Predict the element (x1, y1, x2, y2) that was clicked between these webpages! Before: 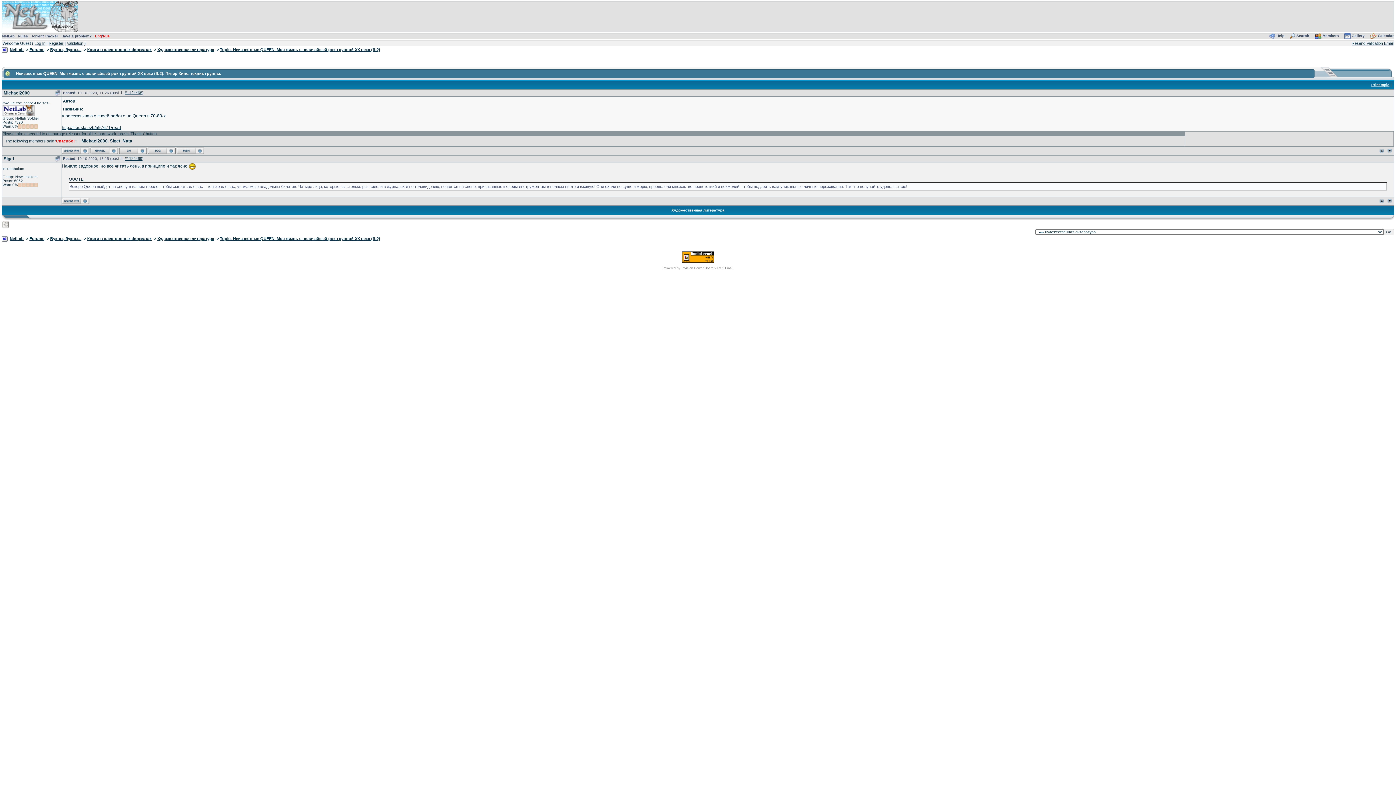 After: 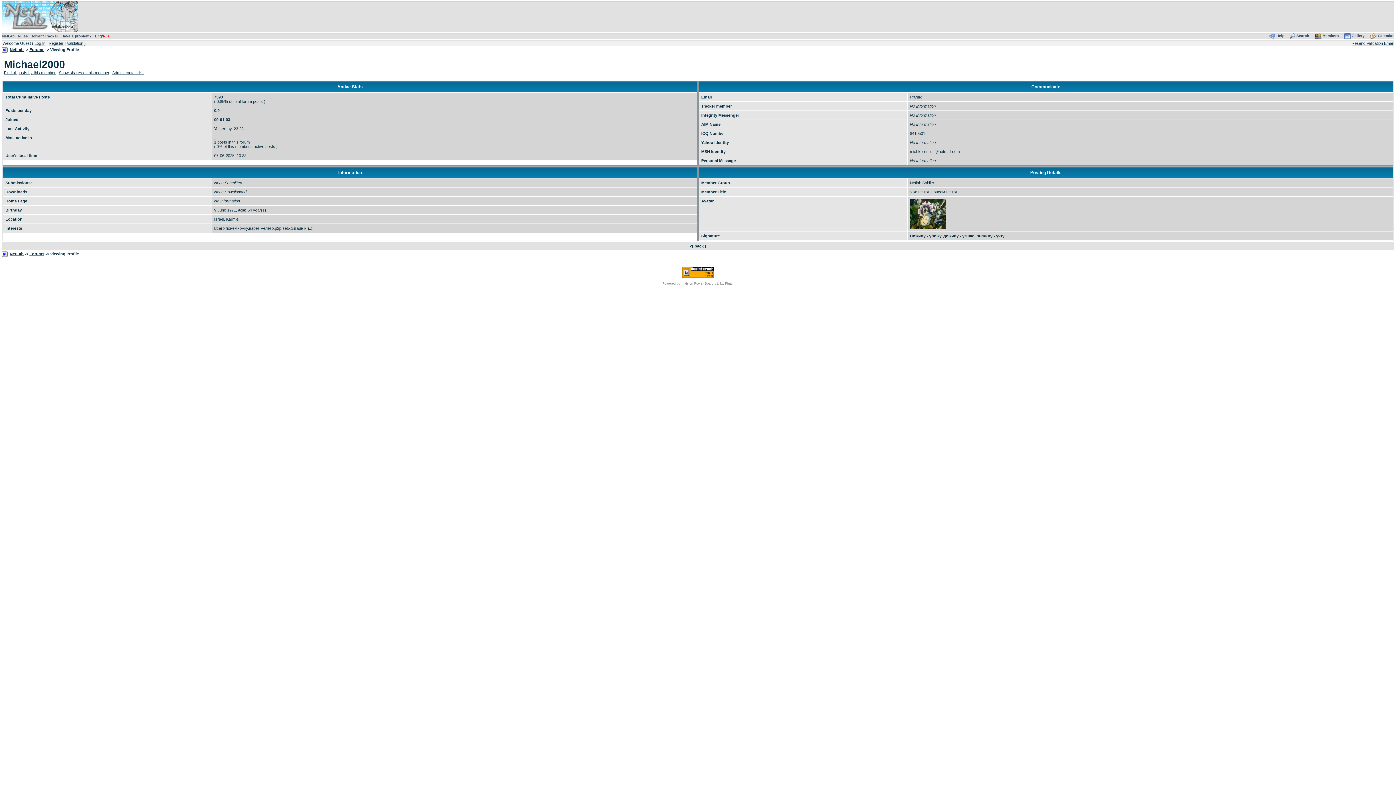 Action: bbox: (3, 90, 29, 95) label: Michael2000